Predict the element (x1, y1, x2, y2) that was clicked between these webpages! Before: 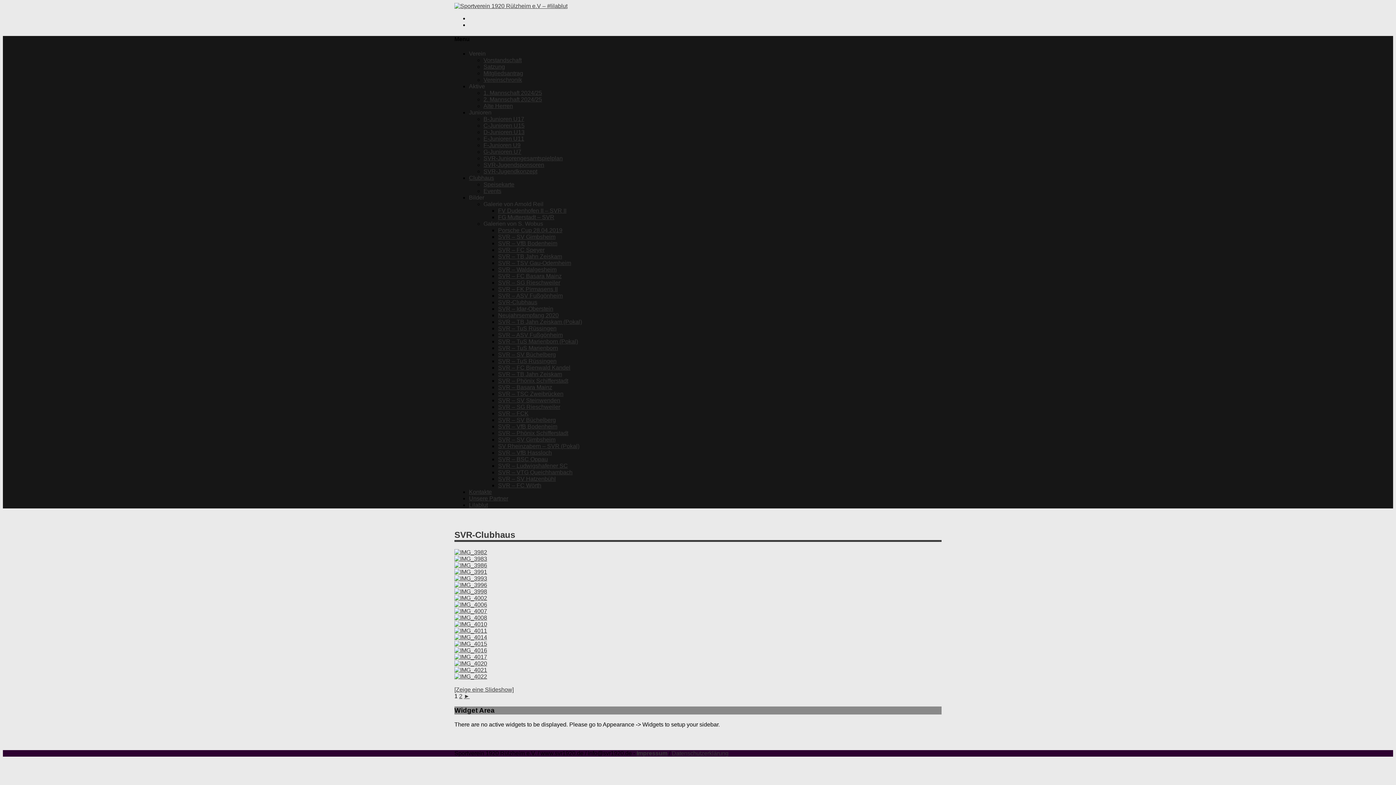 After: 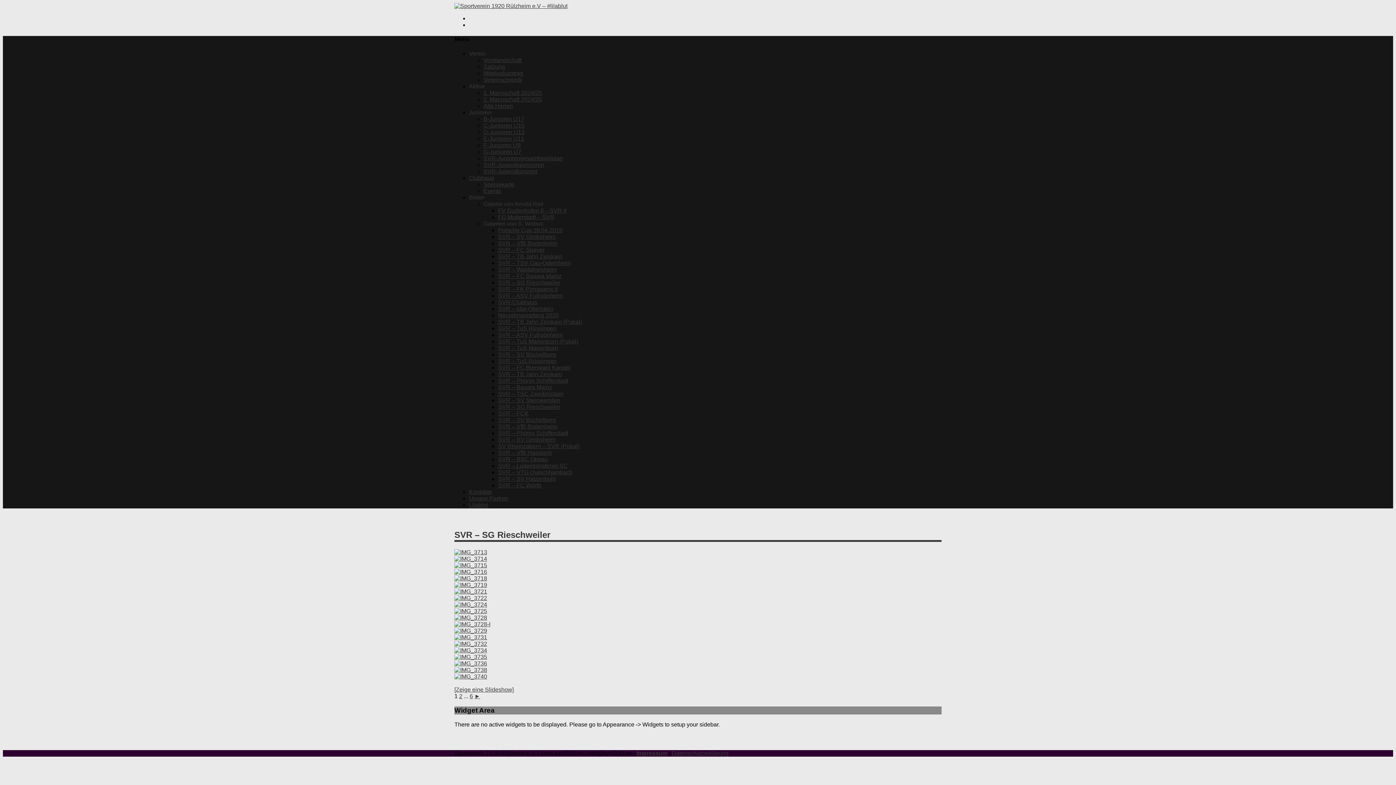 Action: label: SVR – SG Rieschweiler bbox: (498, 279, 560, 285)